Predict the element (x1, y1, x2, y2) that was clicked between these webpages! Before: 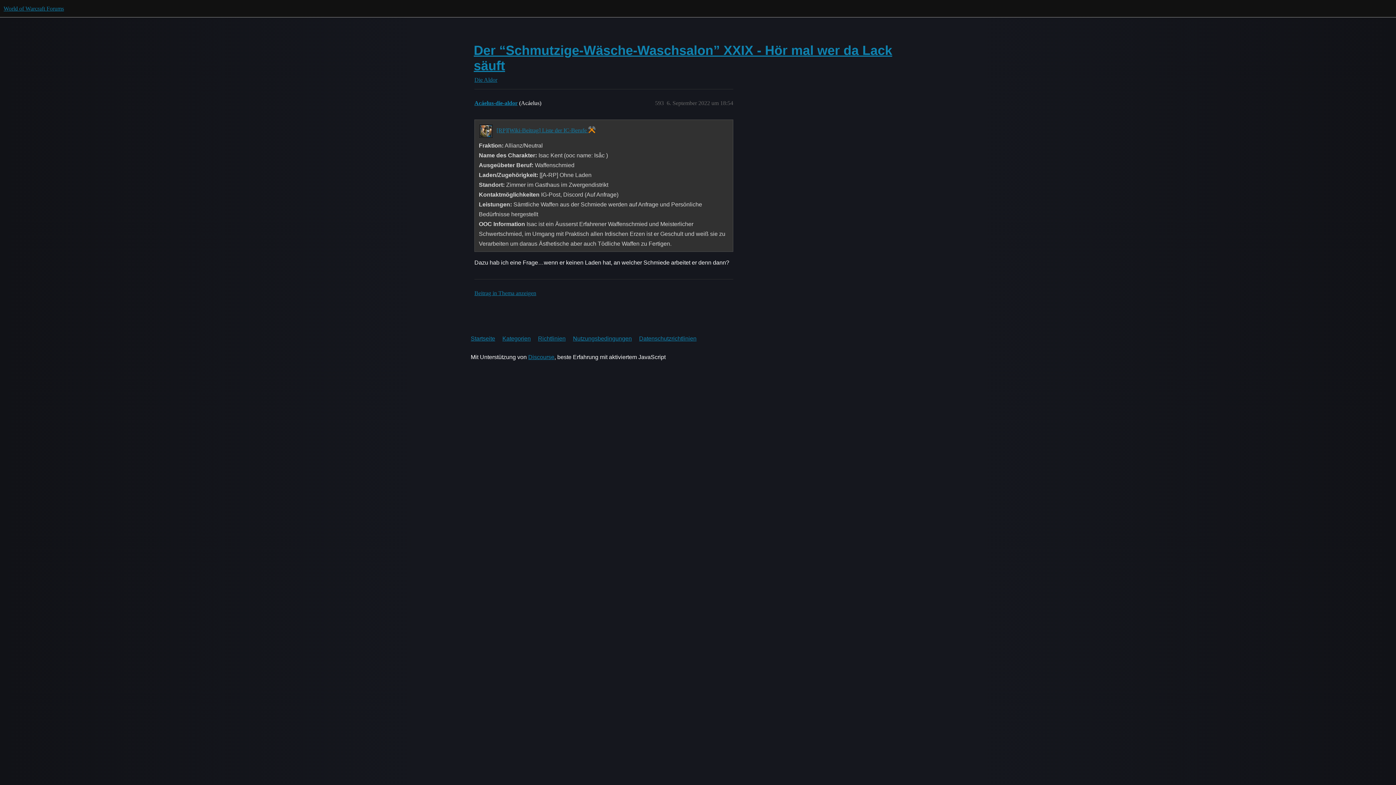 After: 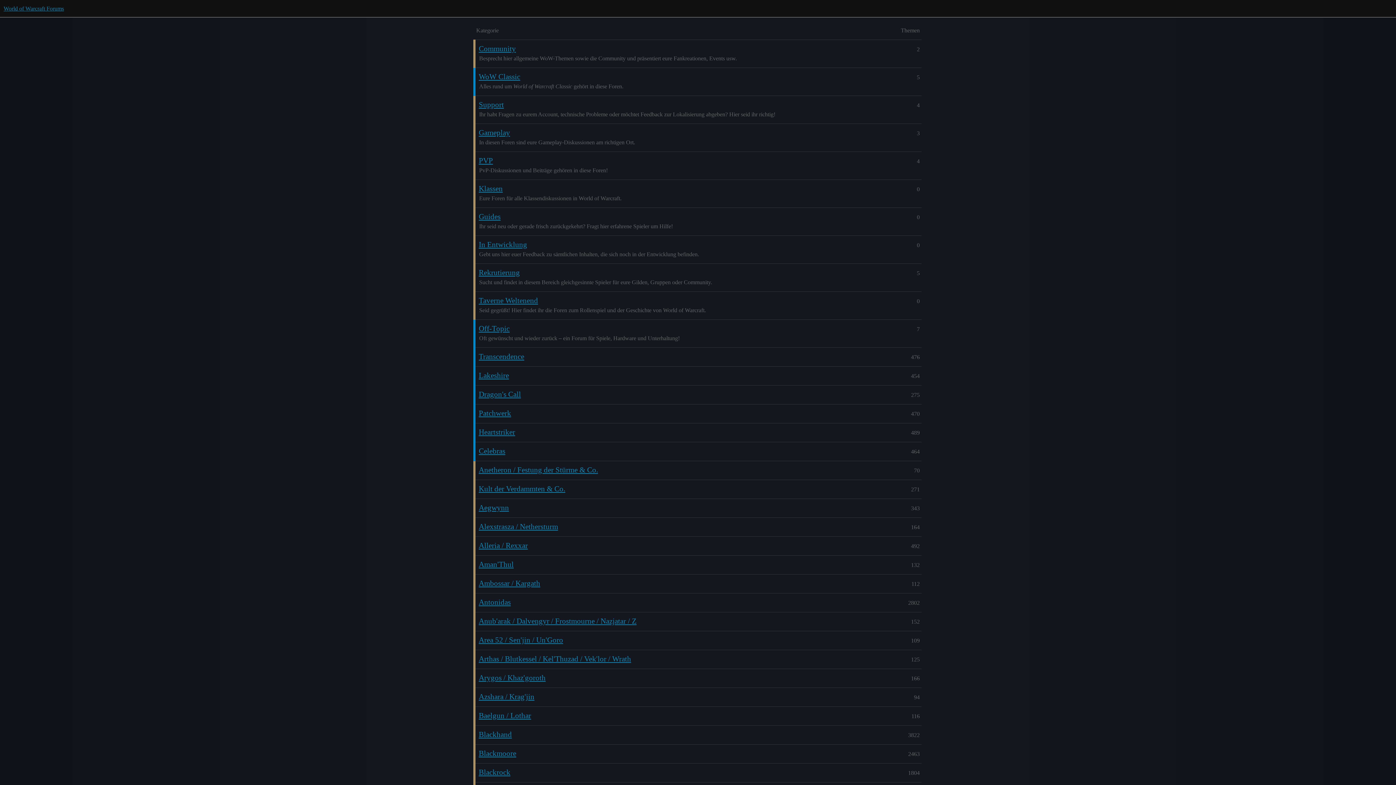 Action: bbox: (3, 5, 64, 11) label: World of Warcraft Forums